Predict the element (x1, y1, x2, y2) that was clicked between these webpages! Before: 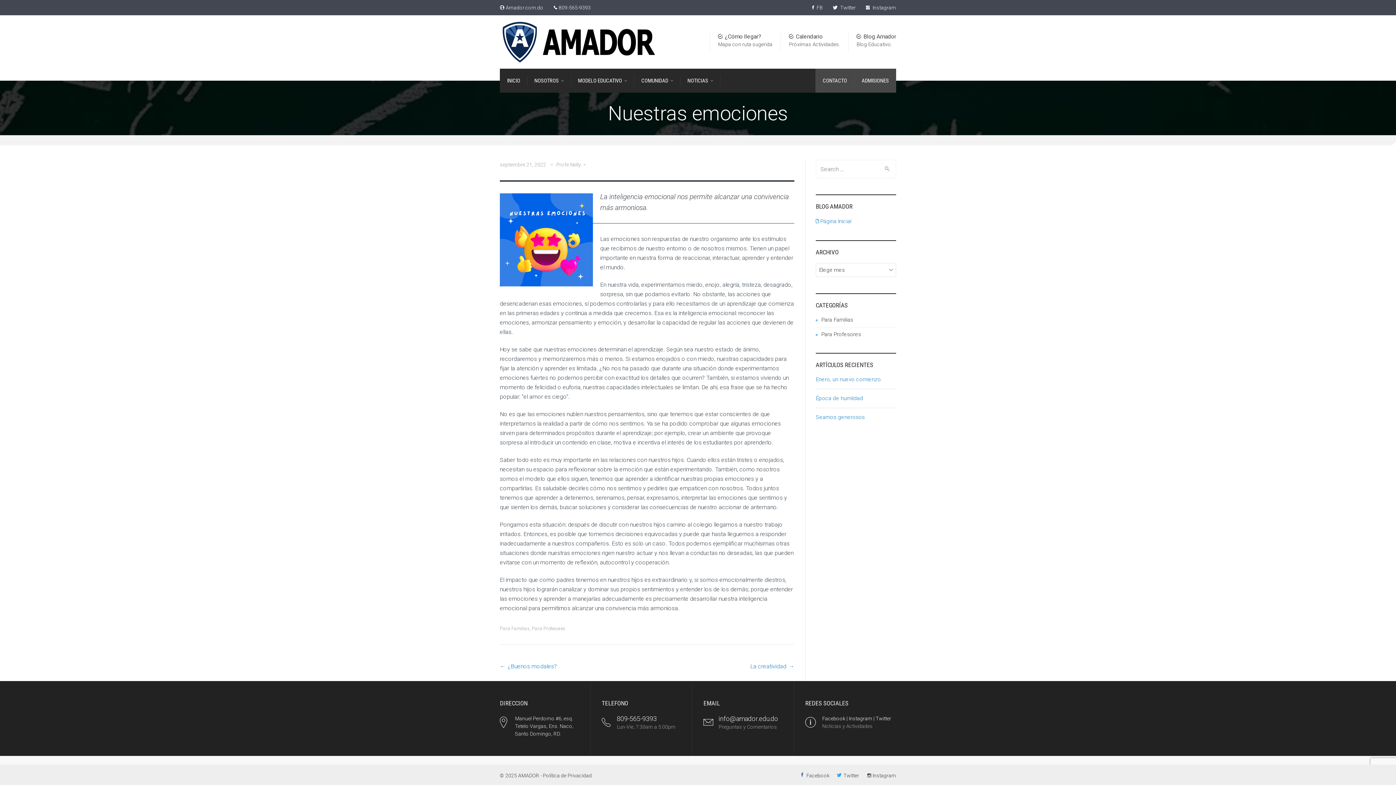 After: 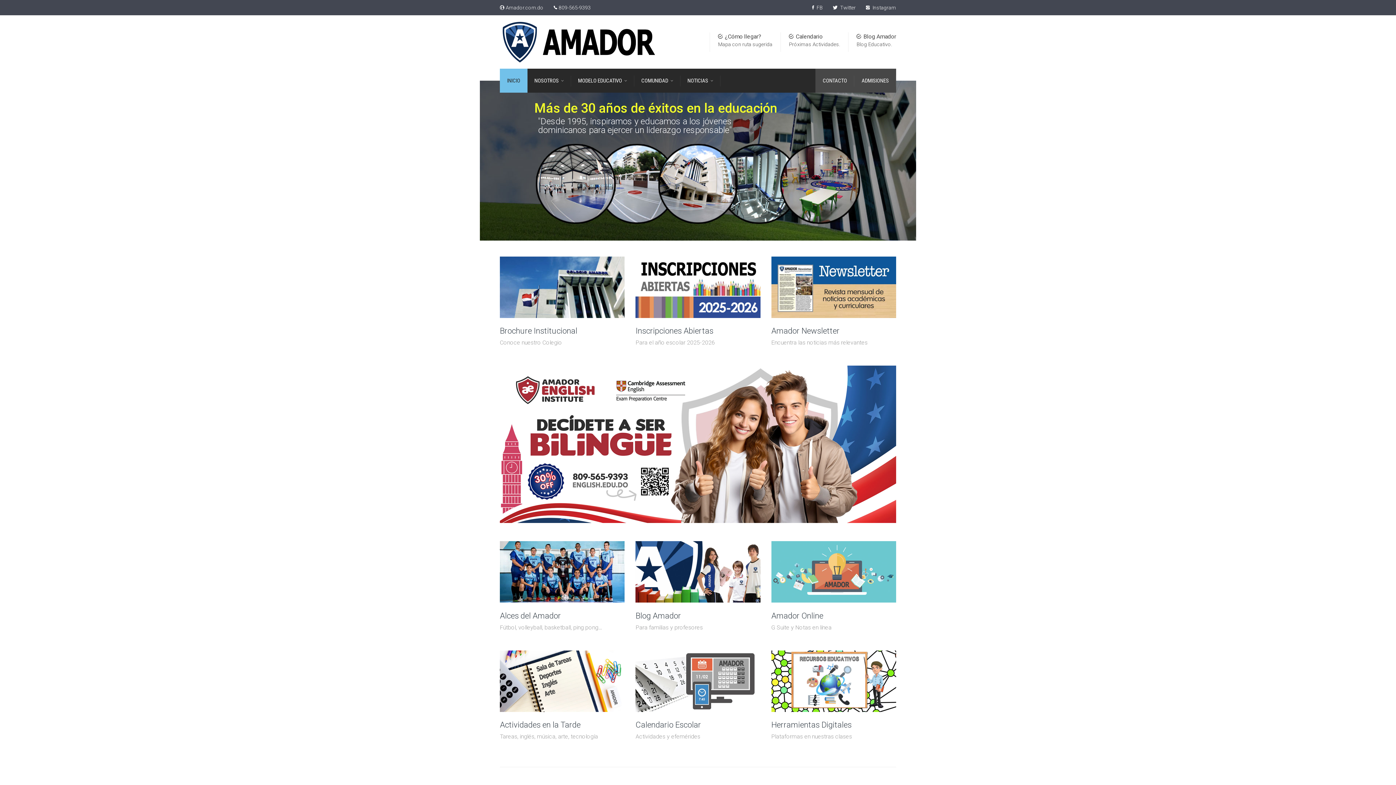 Action: label: INICIO bbox: (500, 68, 527, 92)